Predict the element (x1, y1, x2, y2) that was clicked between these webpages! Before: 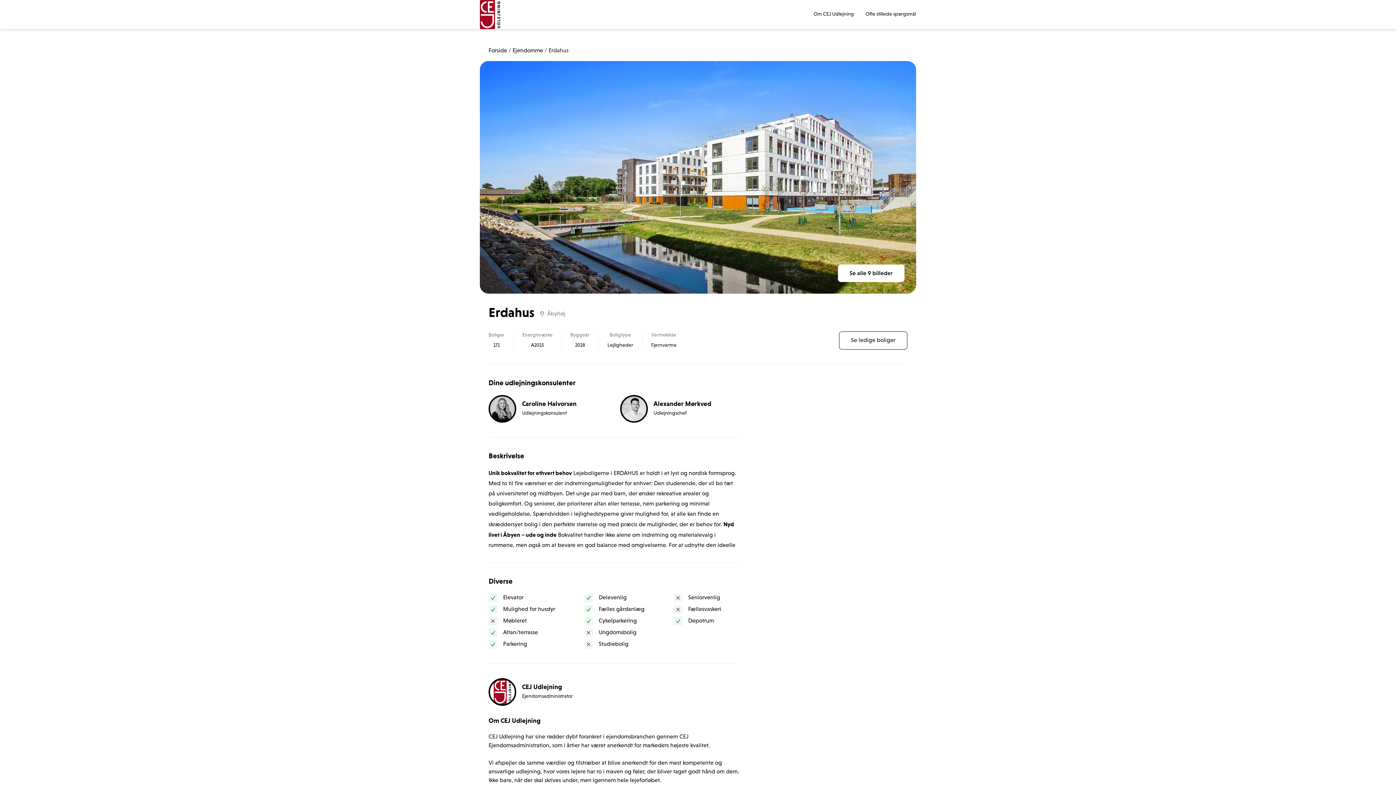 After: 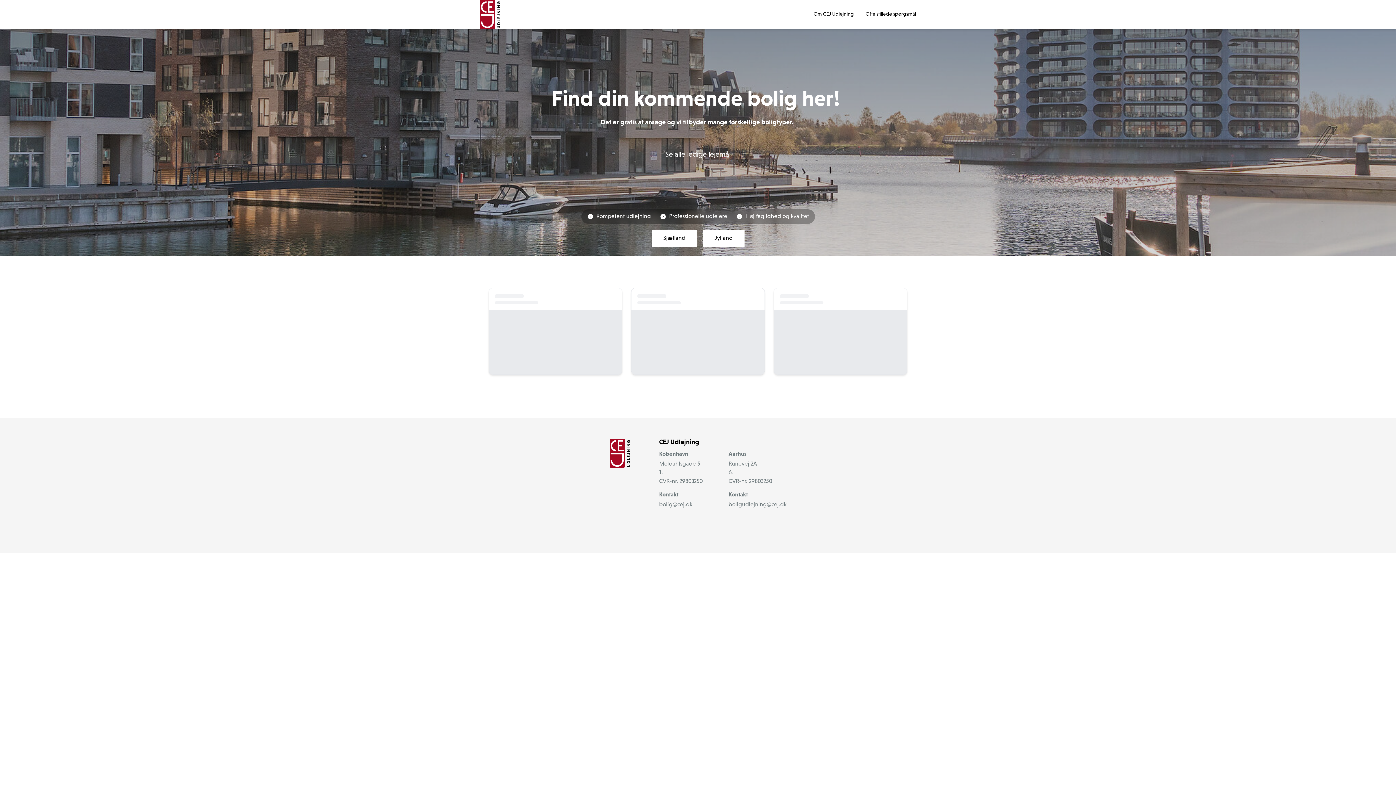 Action: label: Forside /  bbox: (488, 48, 512, 53)